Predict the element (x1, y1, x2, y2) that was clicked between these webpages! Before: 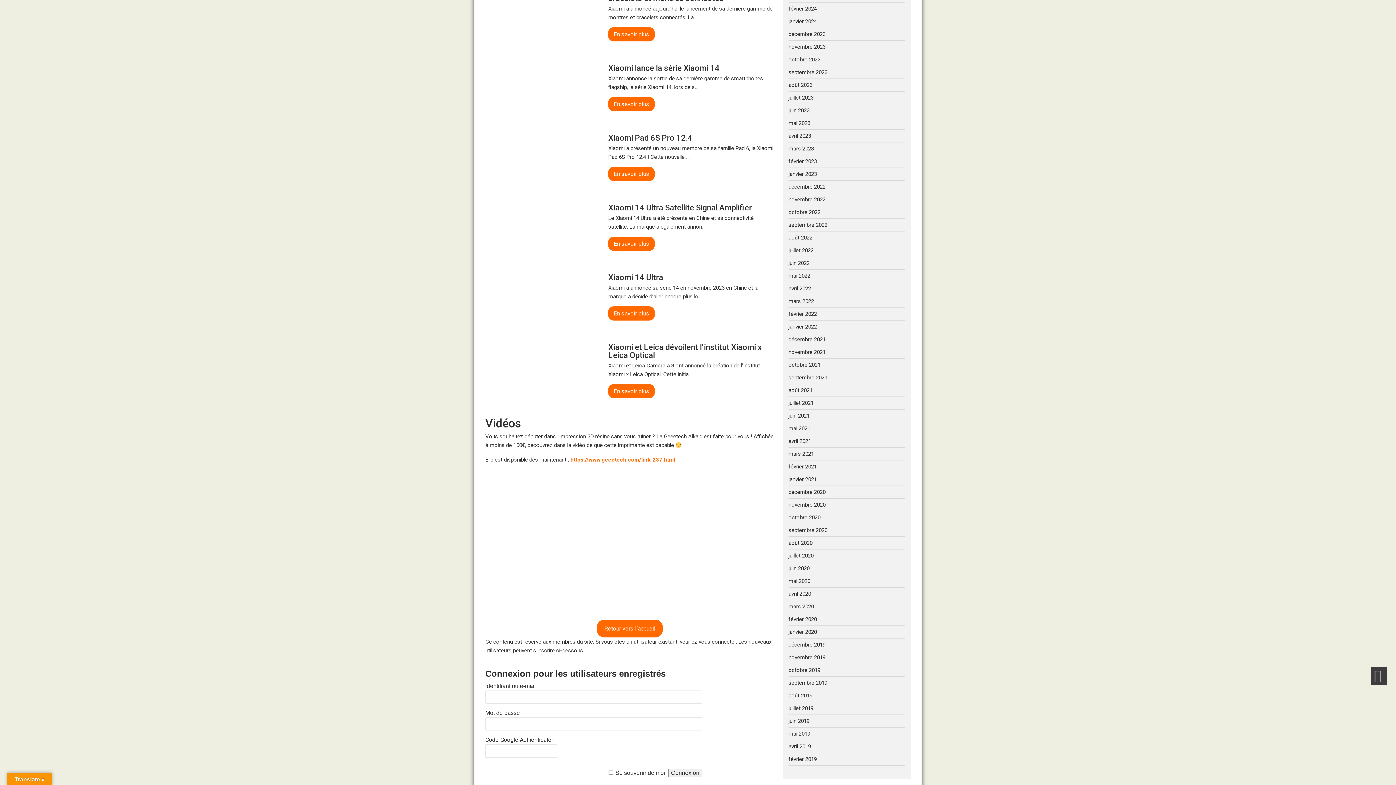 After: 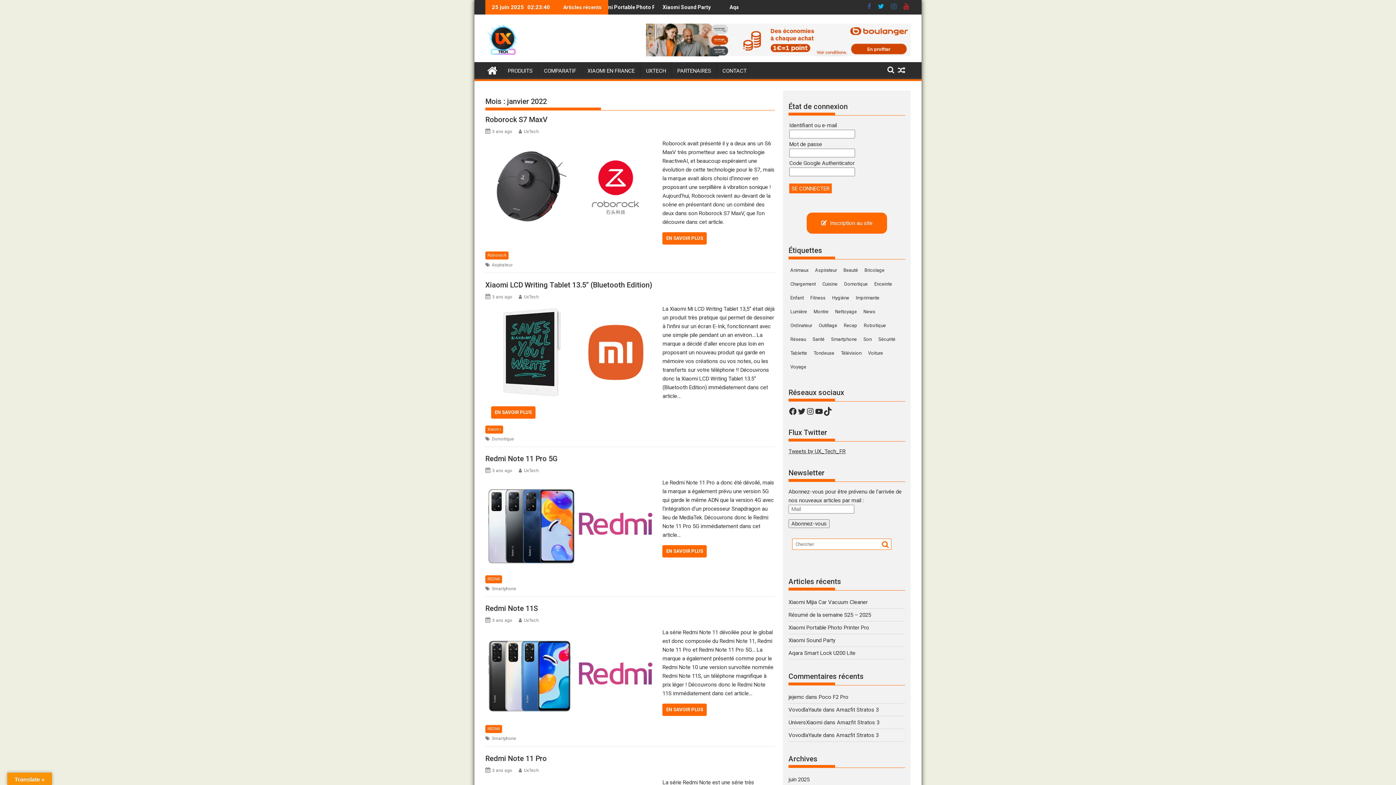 Action: label: janvier 2022 bbox: (788, 323, 817, 330)